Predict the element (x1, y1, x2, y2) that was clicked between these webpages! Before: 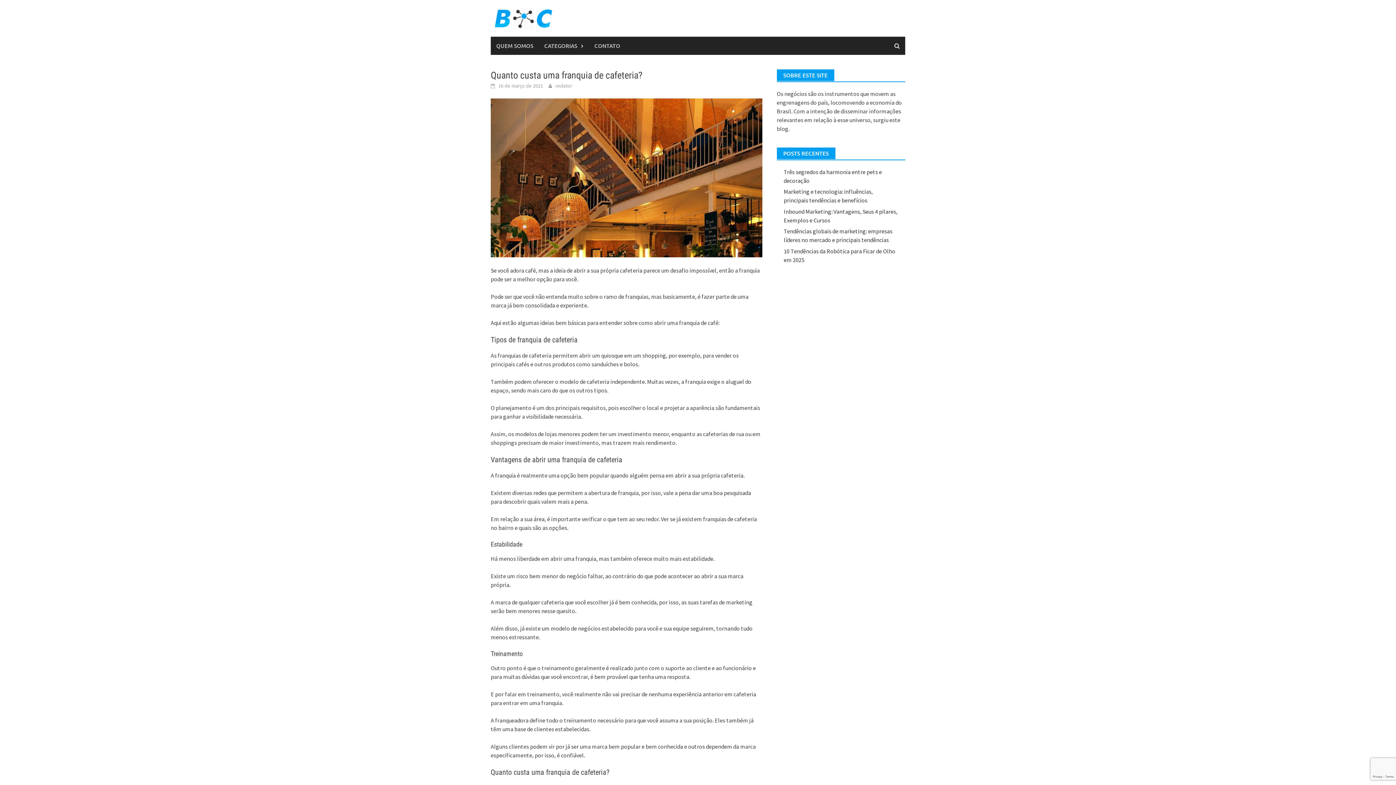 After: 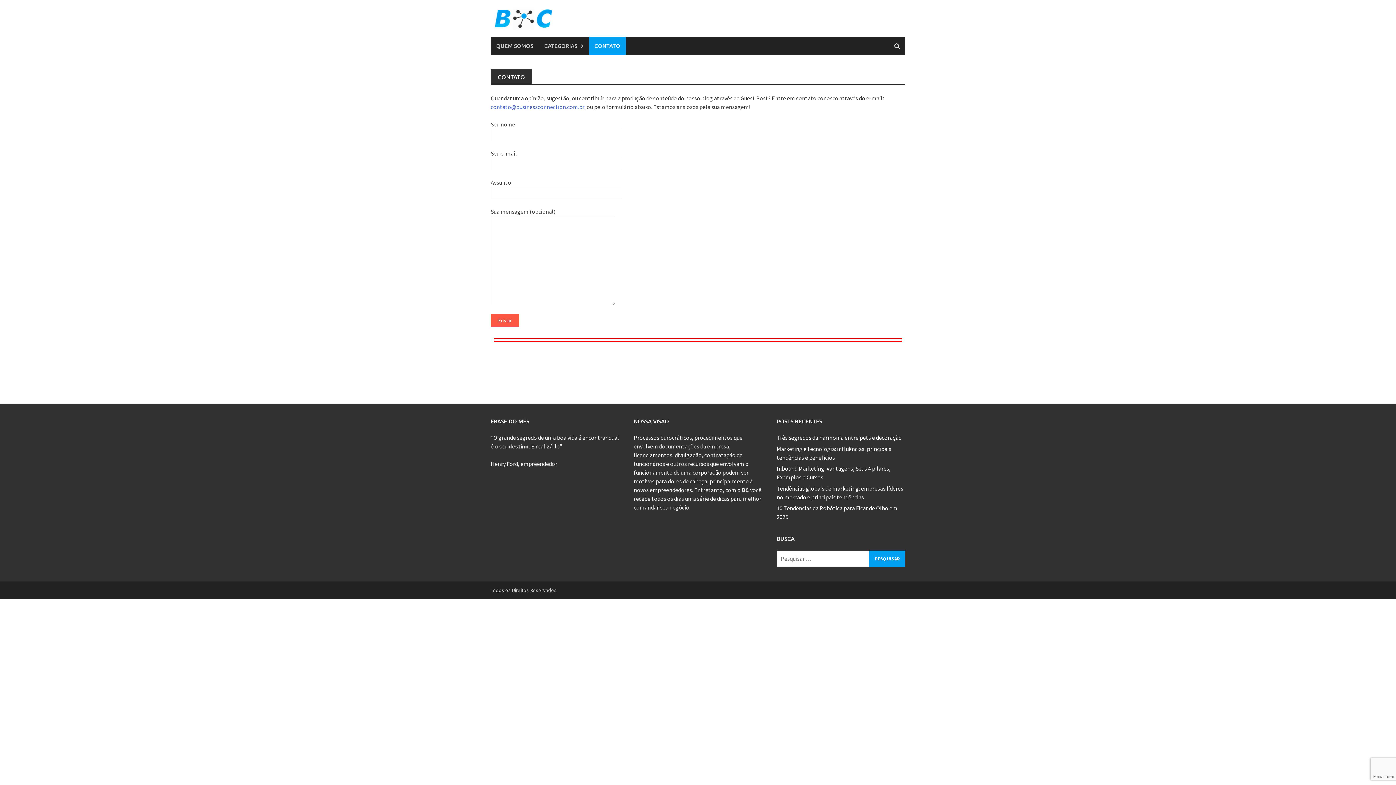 Action: bbox: (589, 36, 625, 54) label: CONTATO